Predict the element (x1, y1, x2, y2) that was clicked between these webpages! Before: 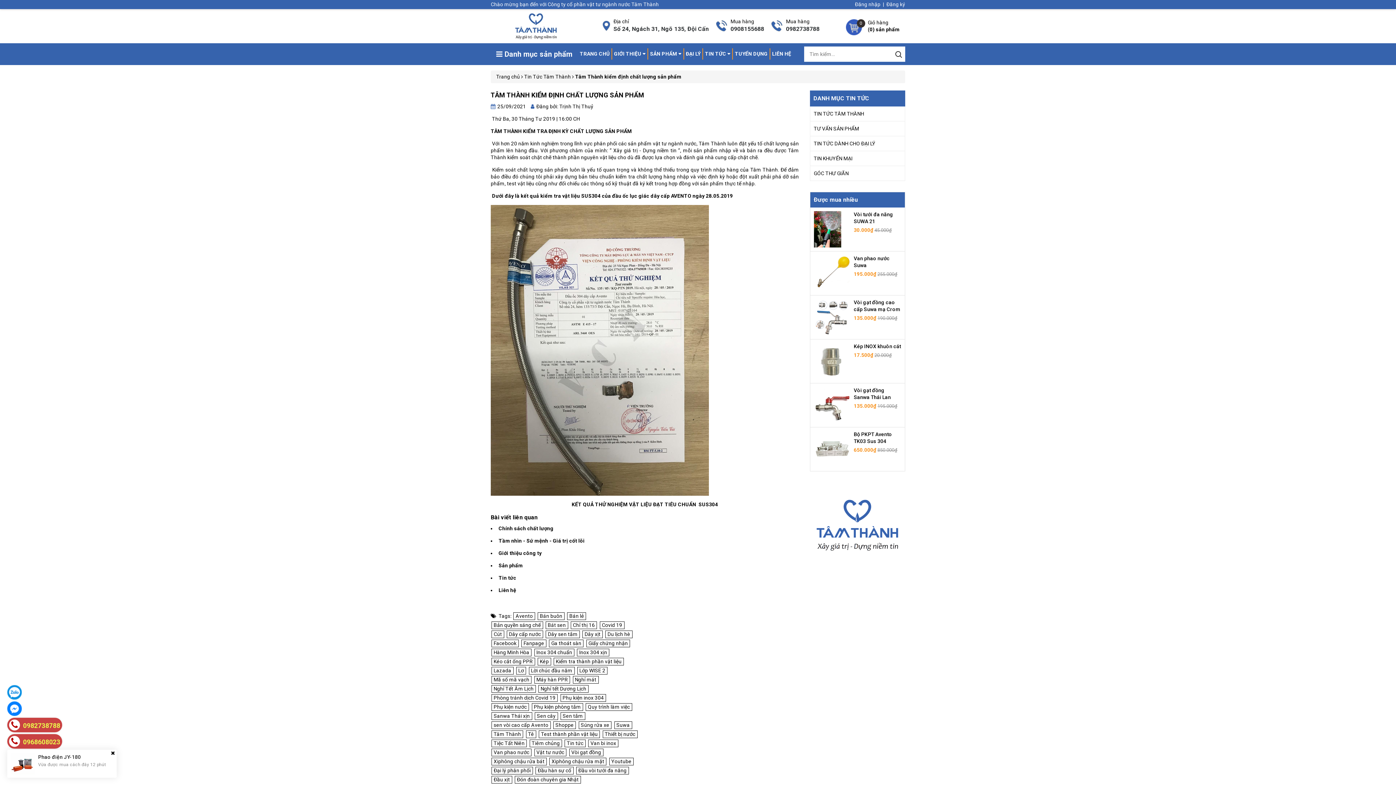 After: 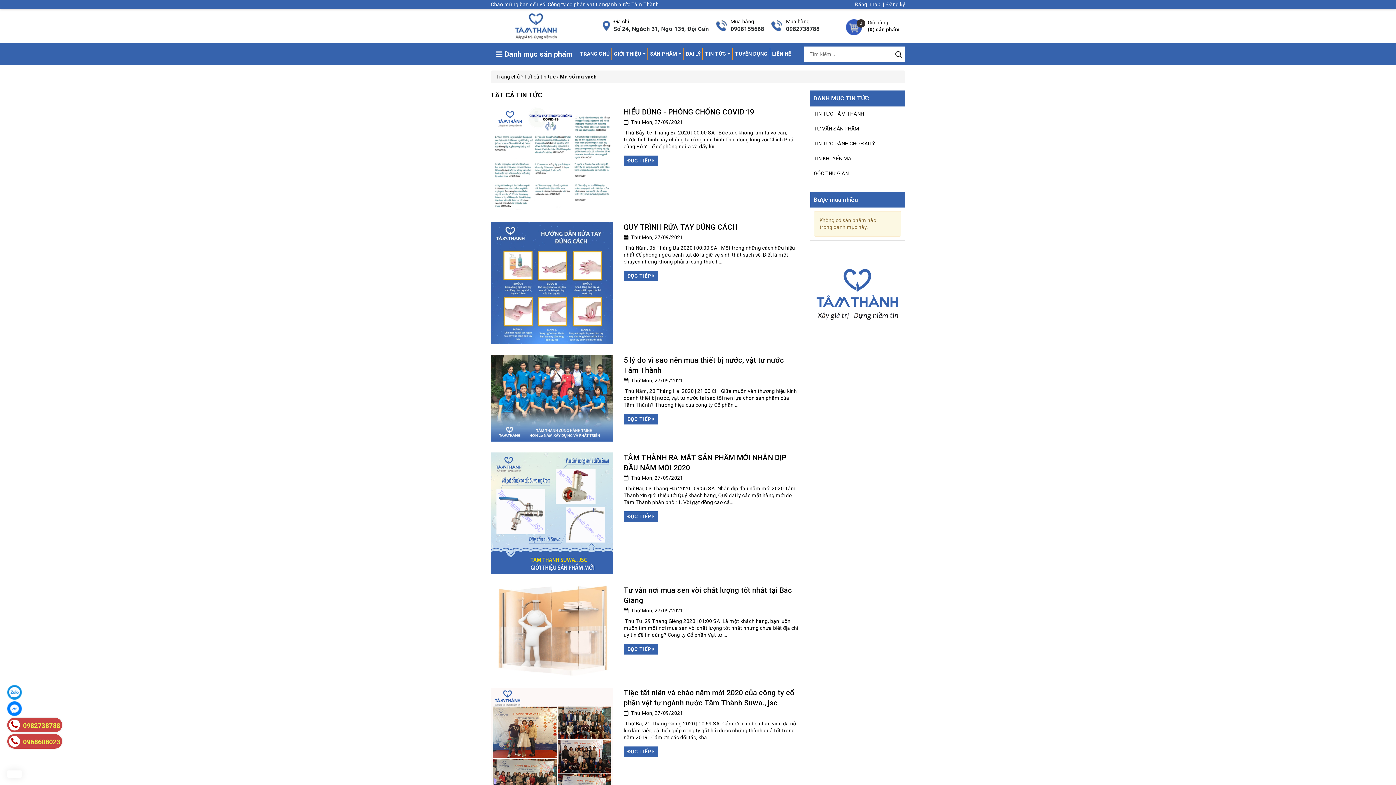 Action: bbox: (491, 676, 531, 684) label: Mã số mã vạch